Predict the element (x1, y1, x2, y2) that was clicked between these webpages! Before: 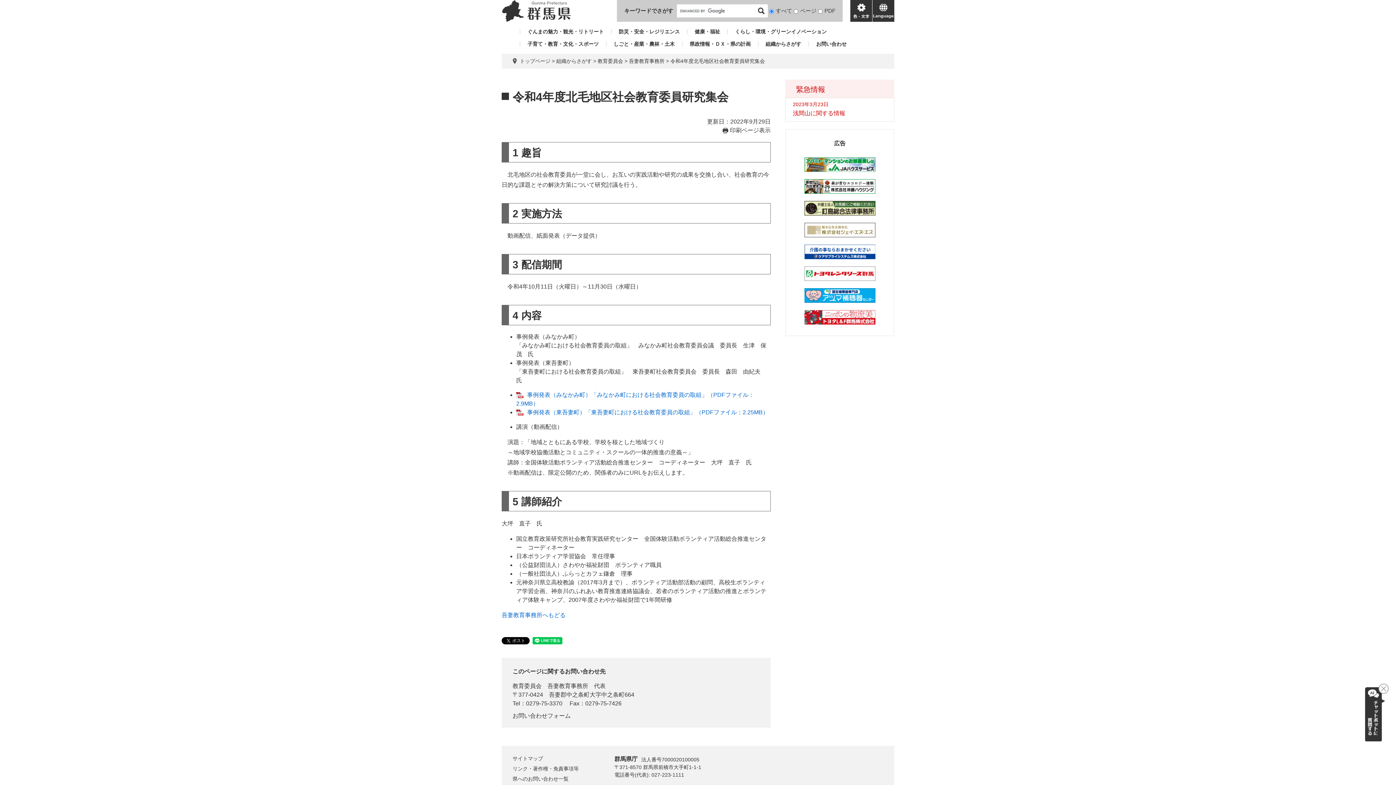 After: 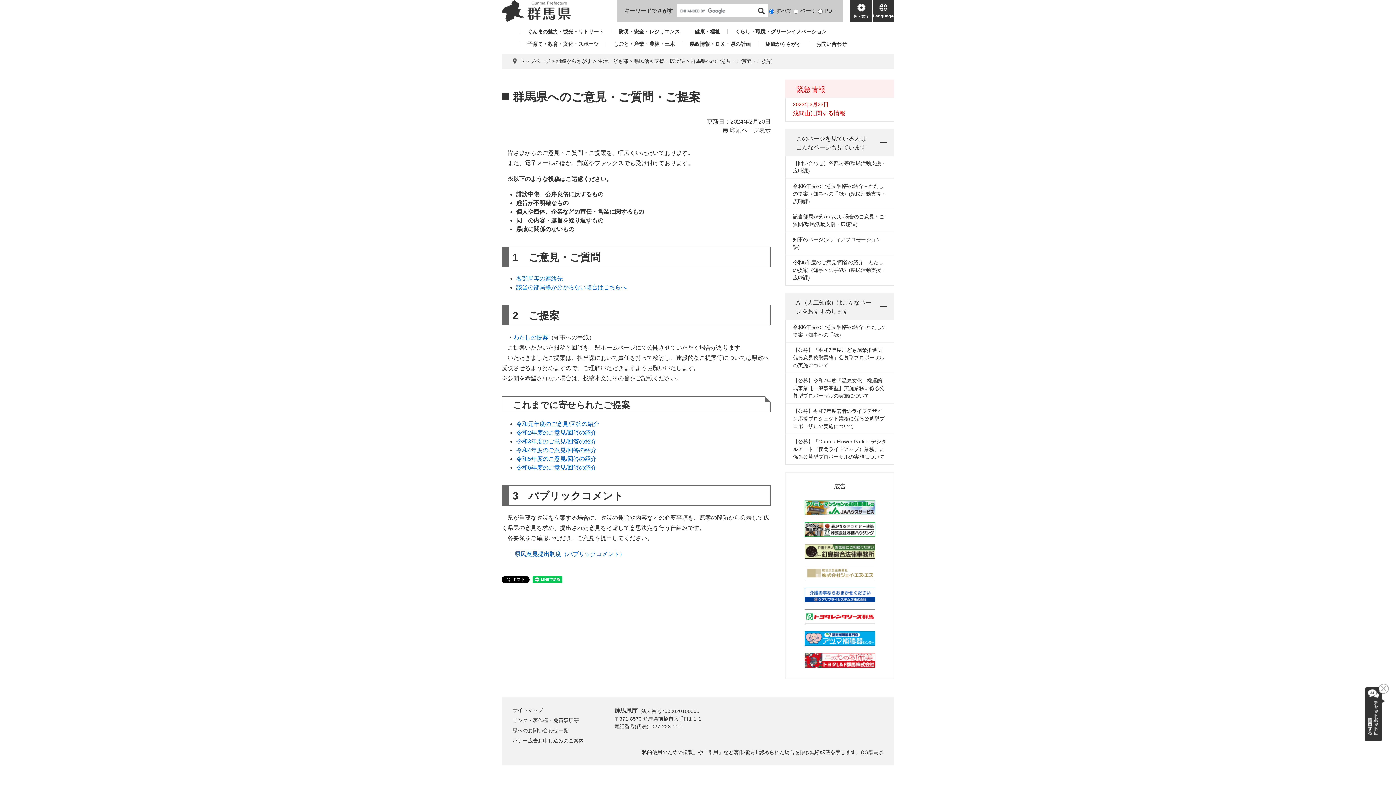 Action: label: 県へのお問い合わせ一覧 bbox: (512, 776, 568, 782)